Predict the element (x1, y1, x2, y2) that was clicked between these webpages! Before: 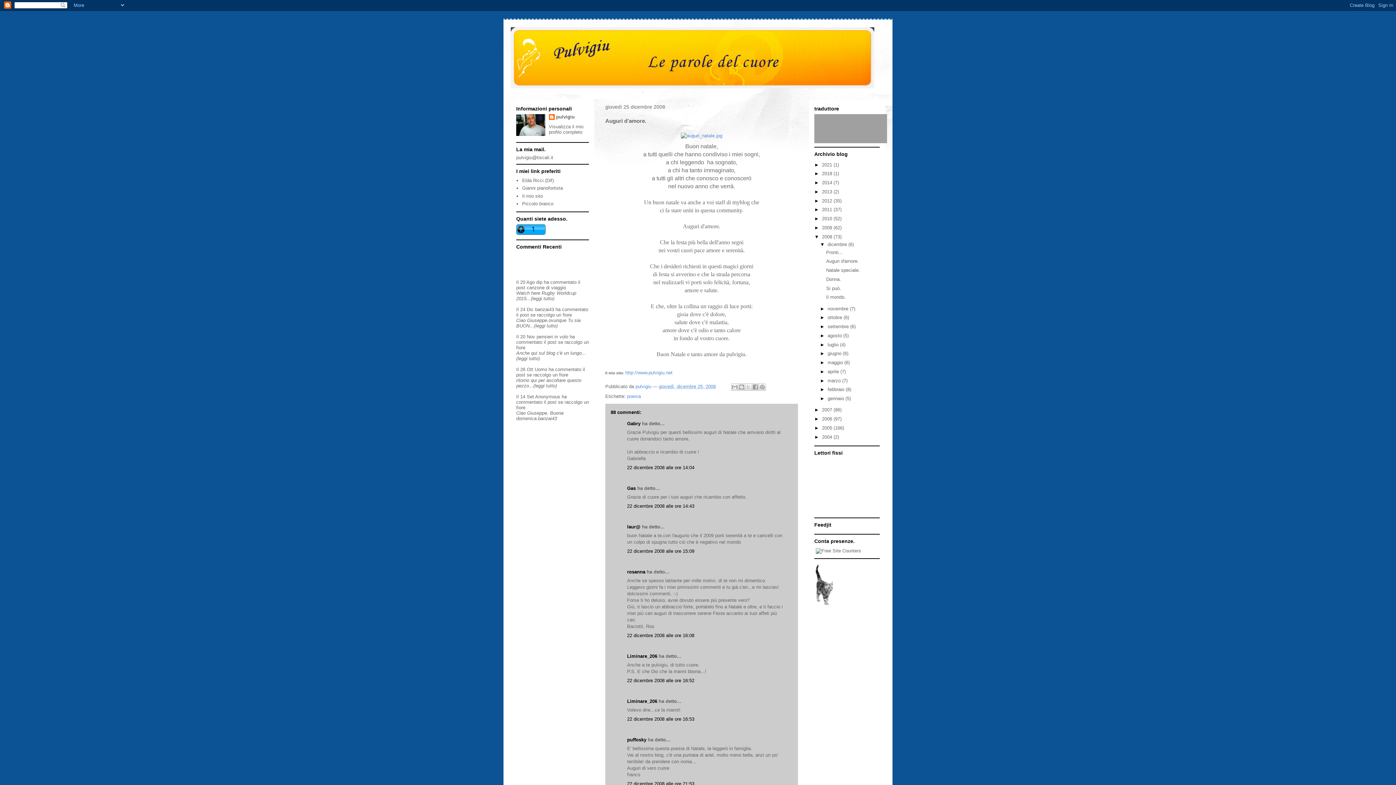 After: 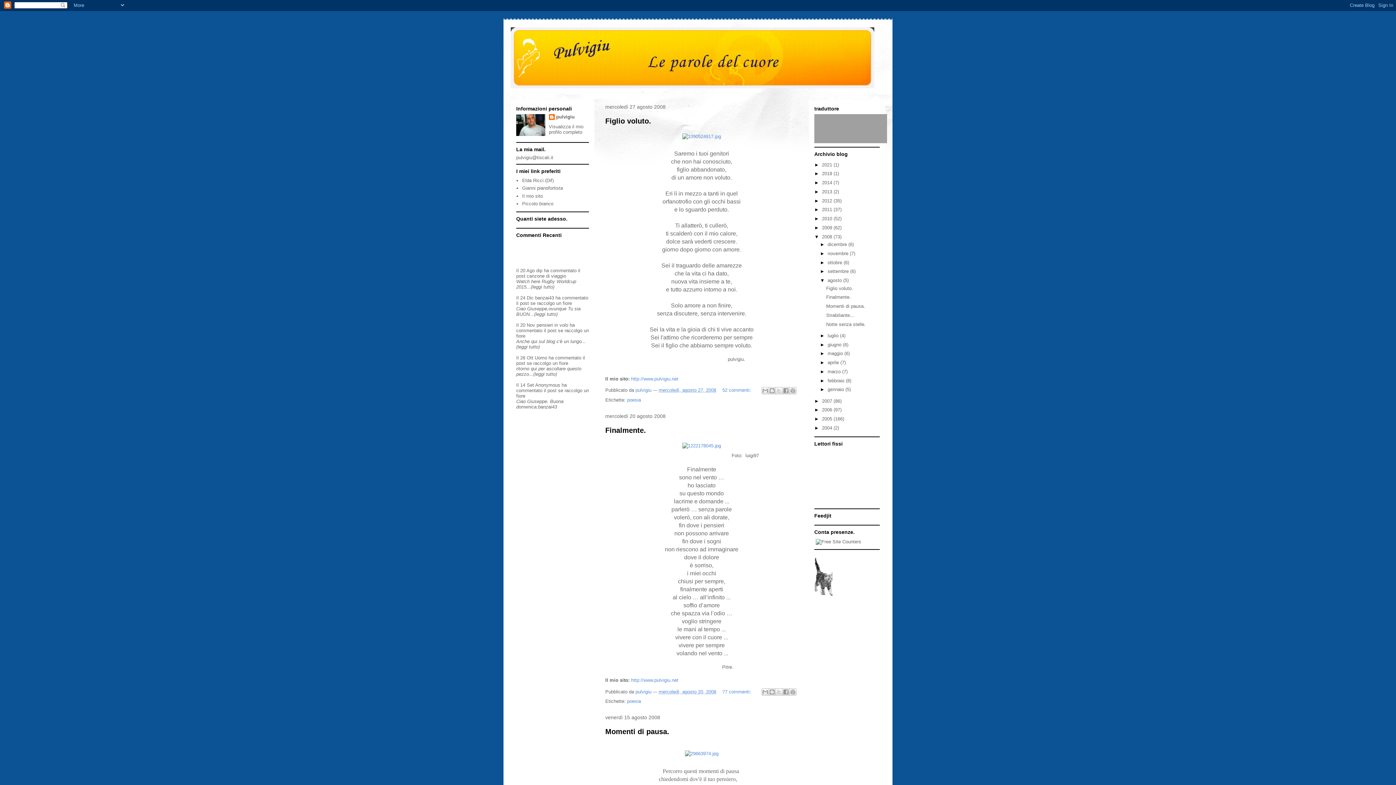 Action: label: agosto  bbox: (827, 333, 843, 338)